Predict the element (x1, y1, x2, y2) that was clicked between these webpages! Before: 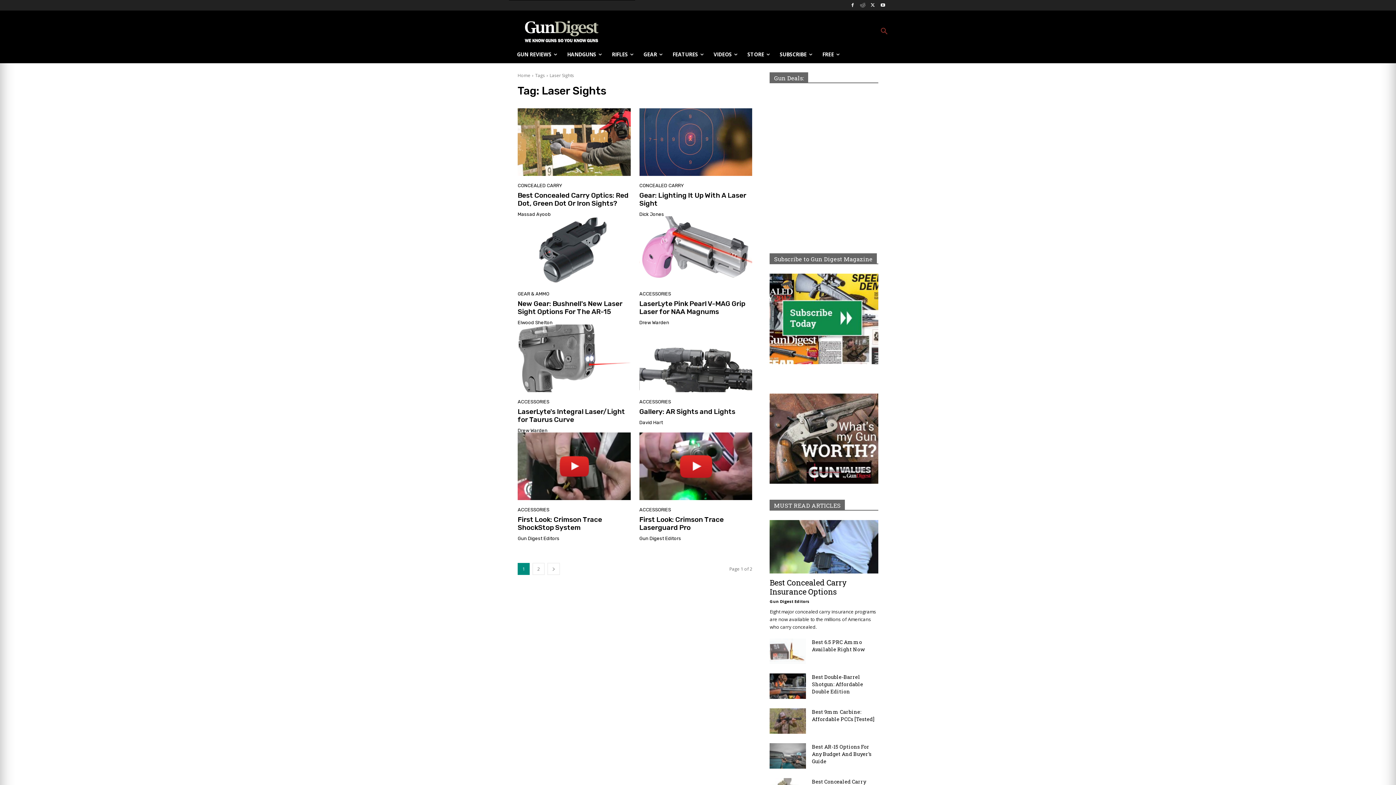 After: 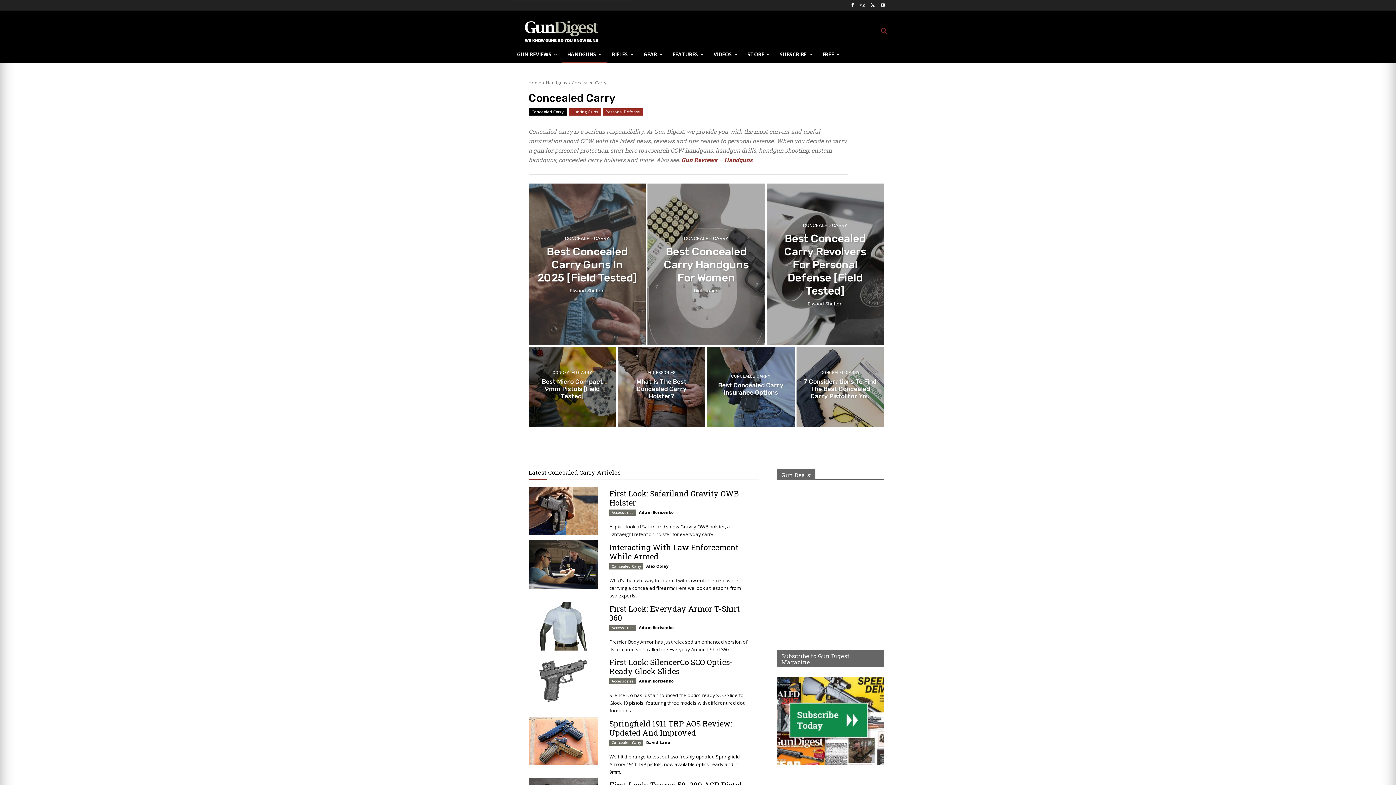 Action: bbox: (639, 183, 684, 188) label: CONCEALED CARRY